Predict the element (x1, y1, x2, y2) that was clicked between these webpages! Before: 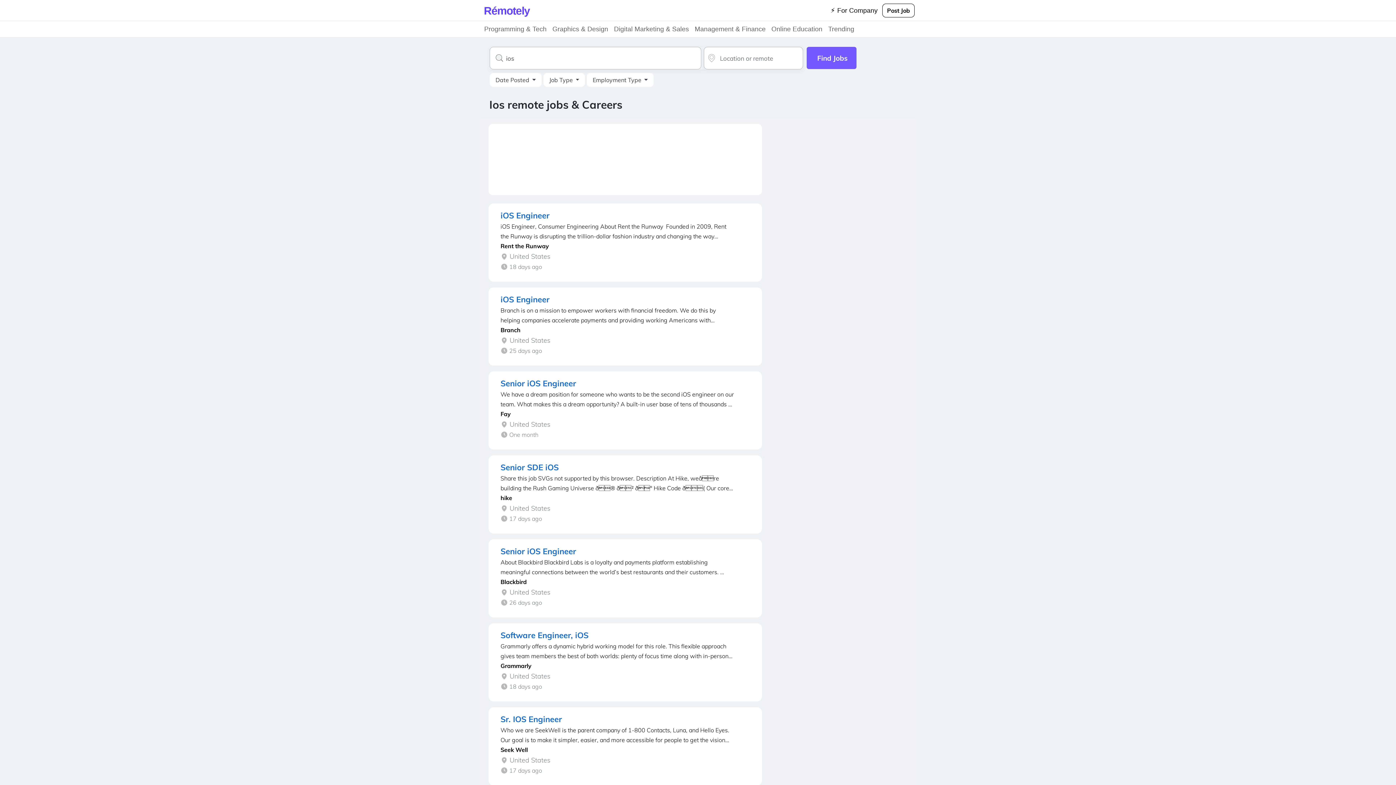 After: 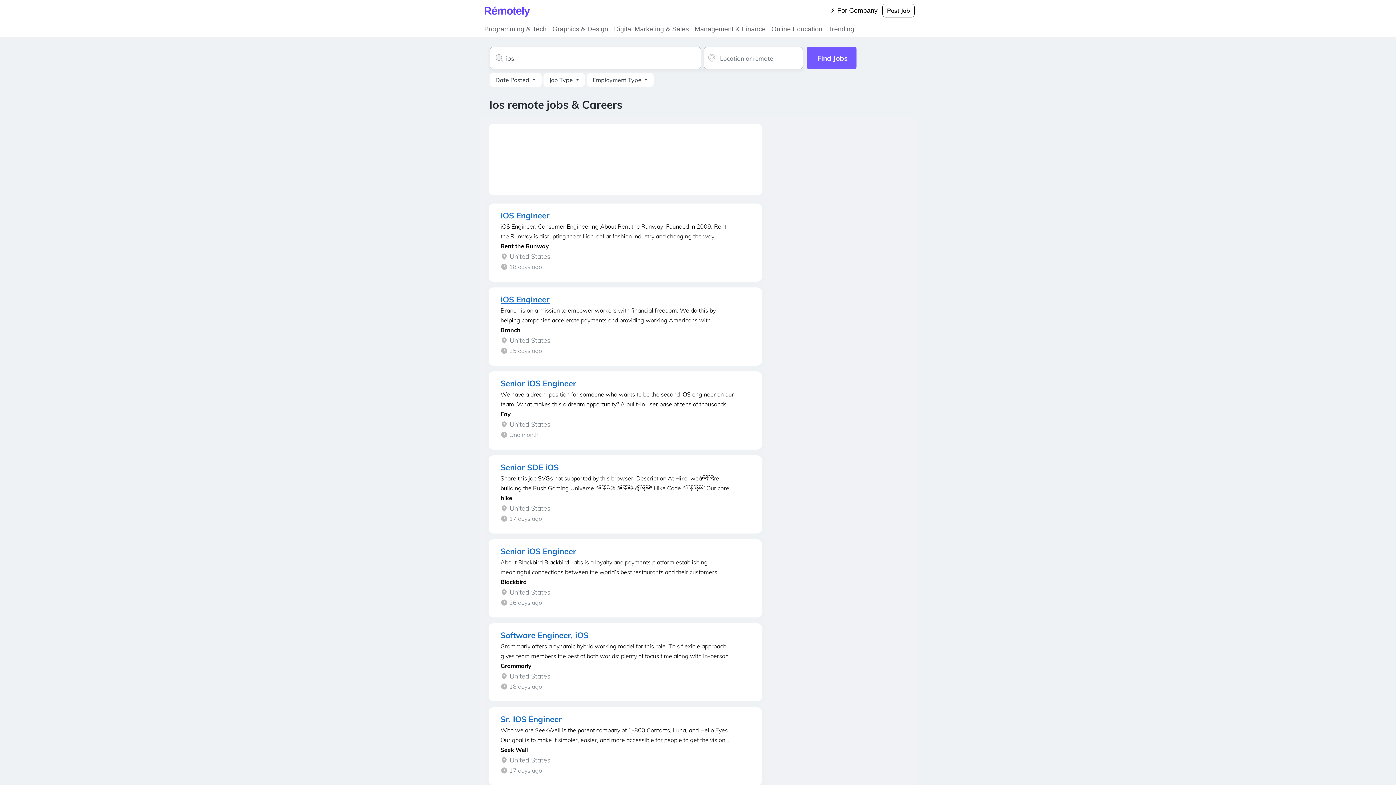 Action: bbox: (500, 294, 549, 304) label: iOS Engineer